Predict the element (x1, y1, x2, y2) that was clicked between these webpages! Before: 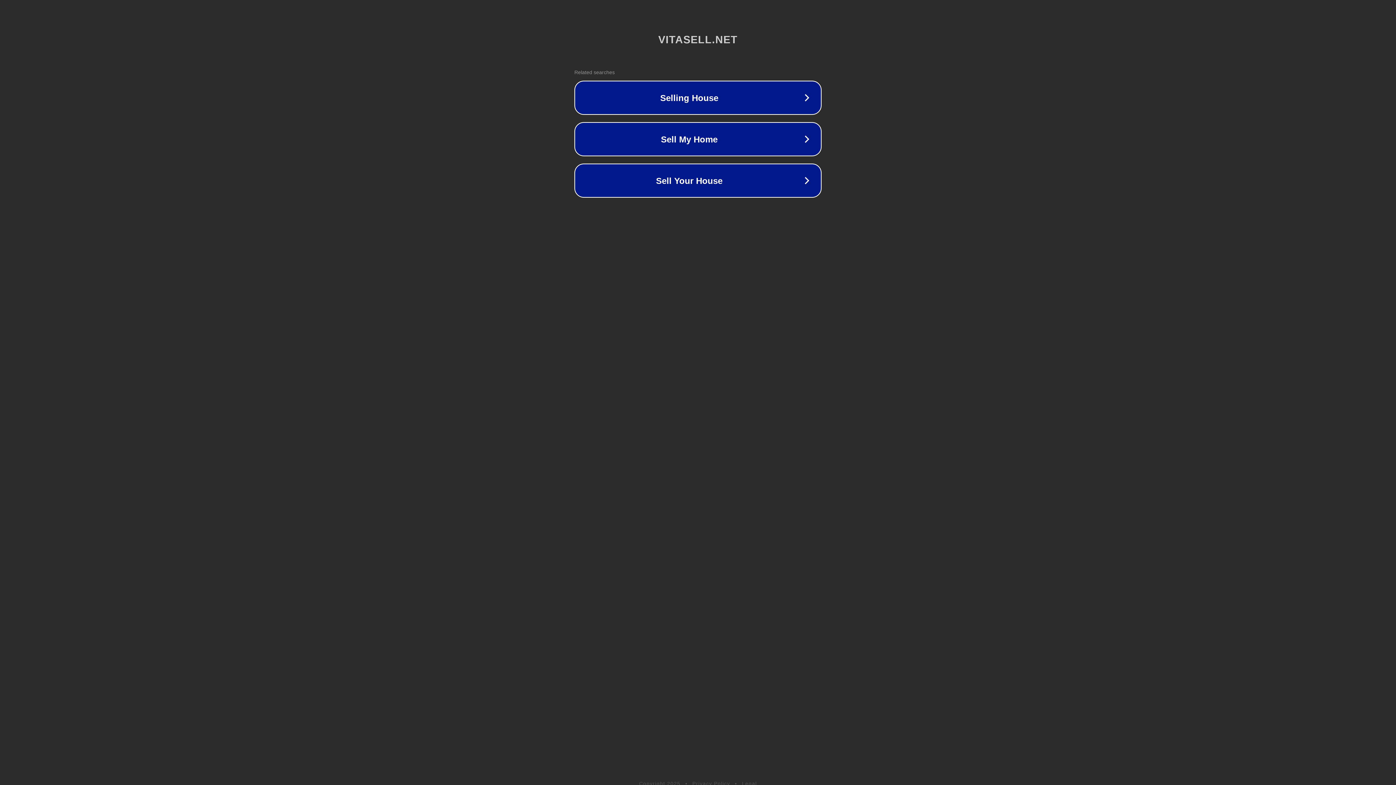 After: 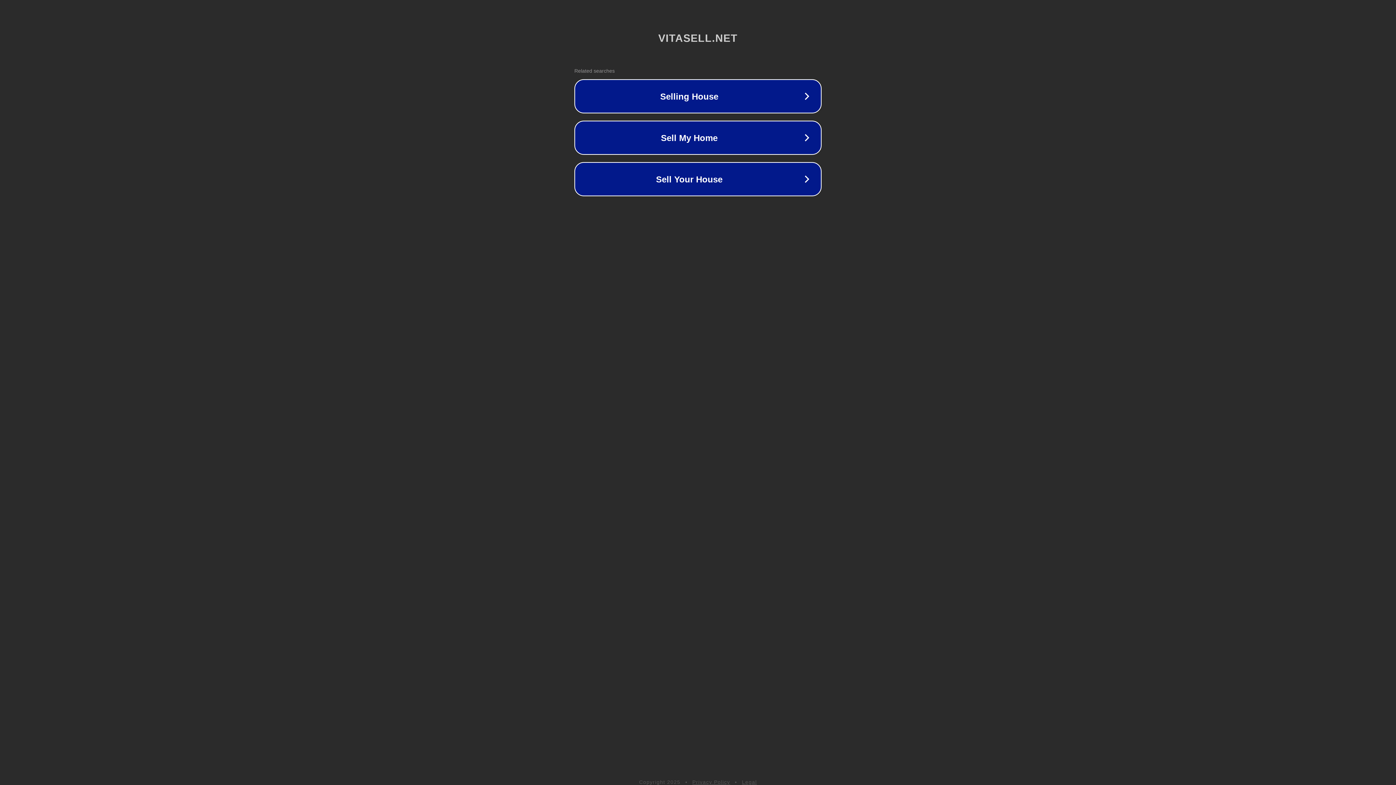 Action: bbox: (742, 781, 757, 786) label: Legal